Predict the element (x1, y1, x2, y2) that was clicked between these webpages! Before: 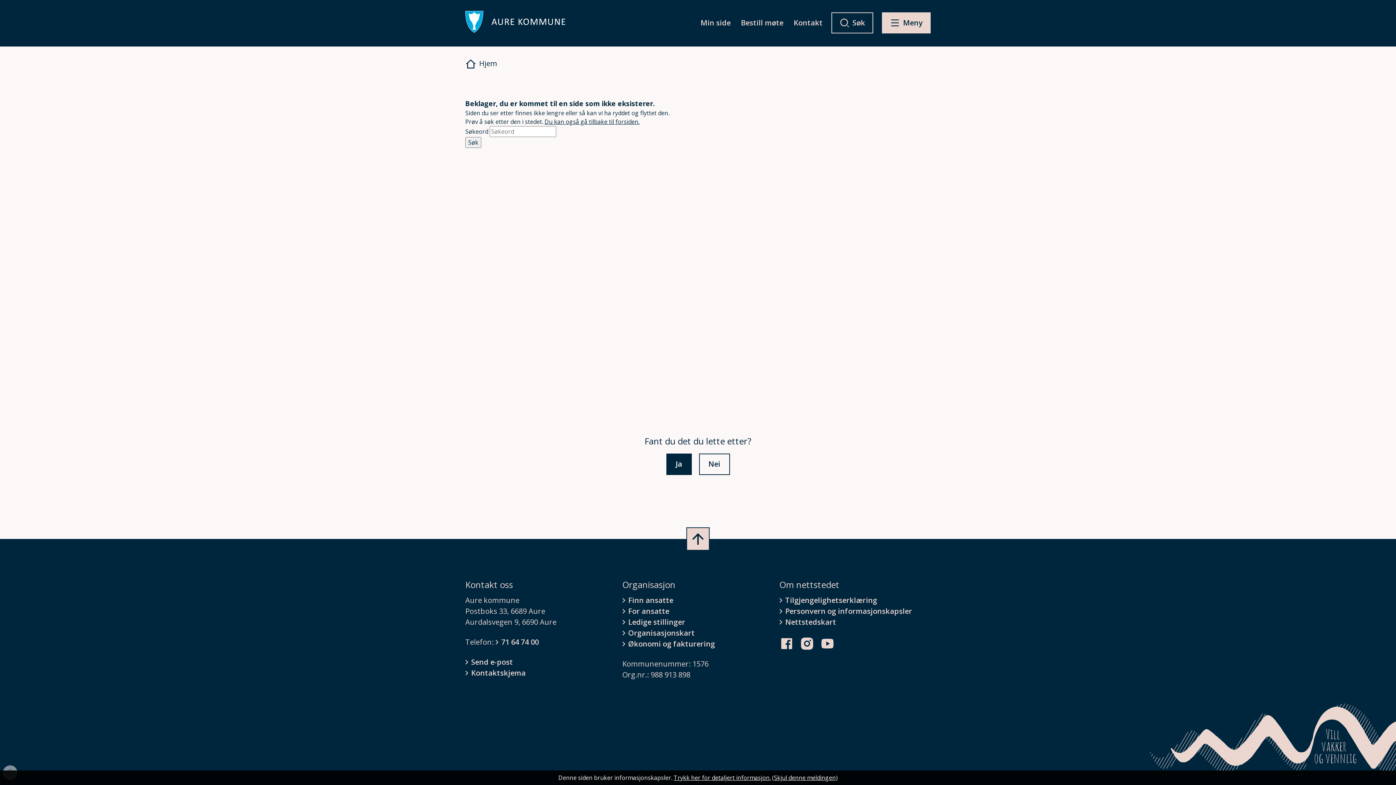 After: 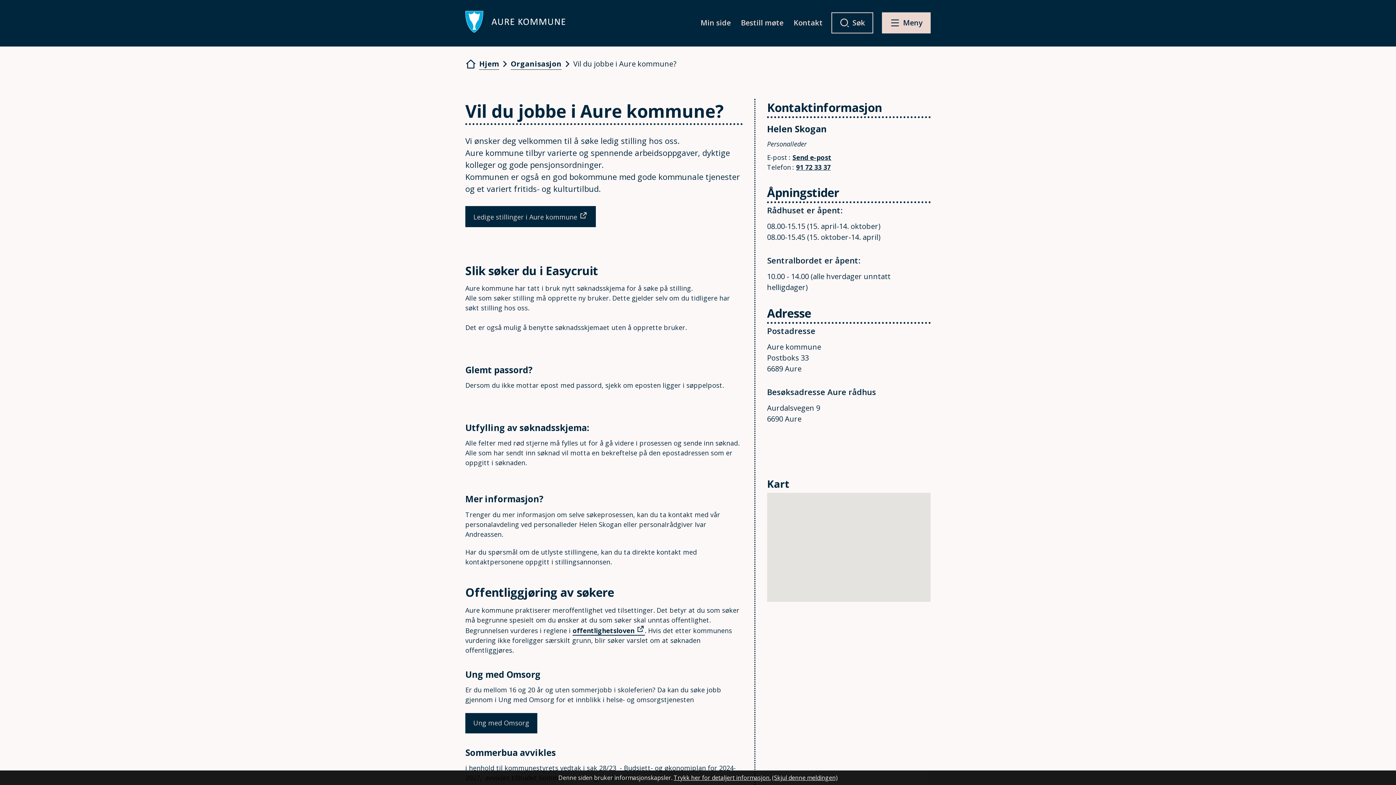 Action: label: Ledige stillinger bbox: (622, 617, 685, 628)